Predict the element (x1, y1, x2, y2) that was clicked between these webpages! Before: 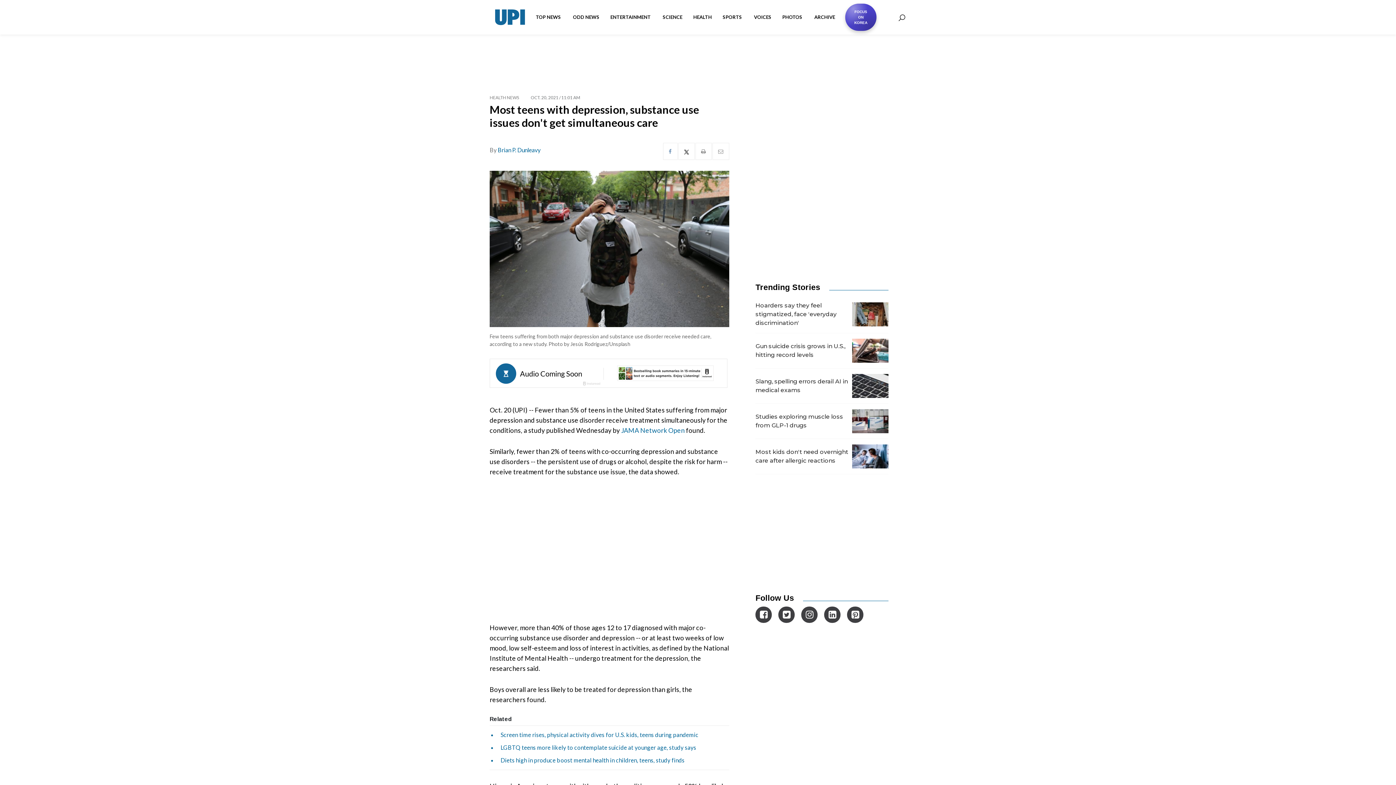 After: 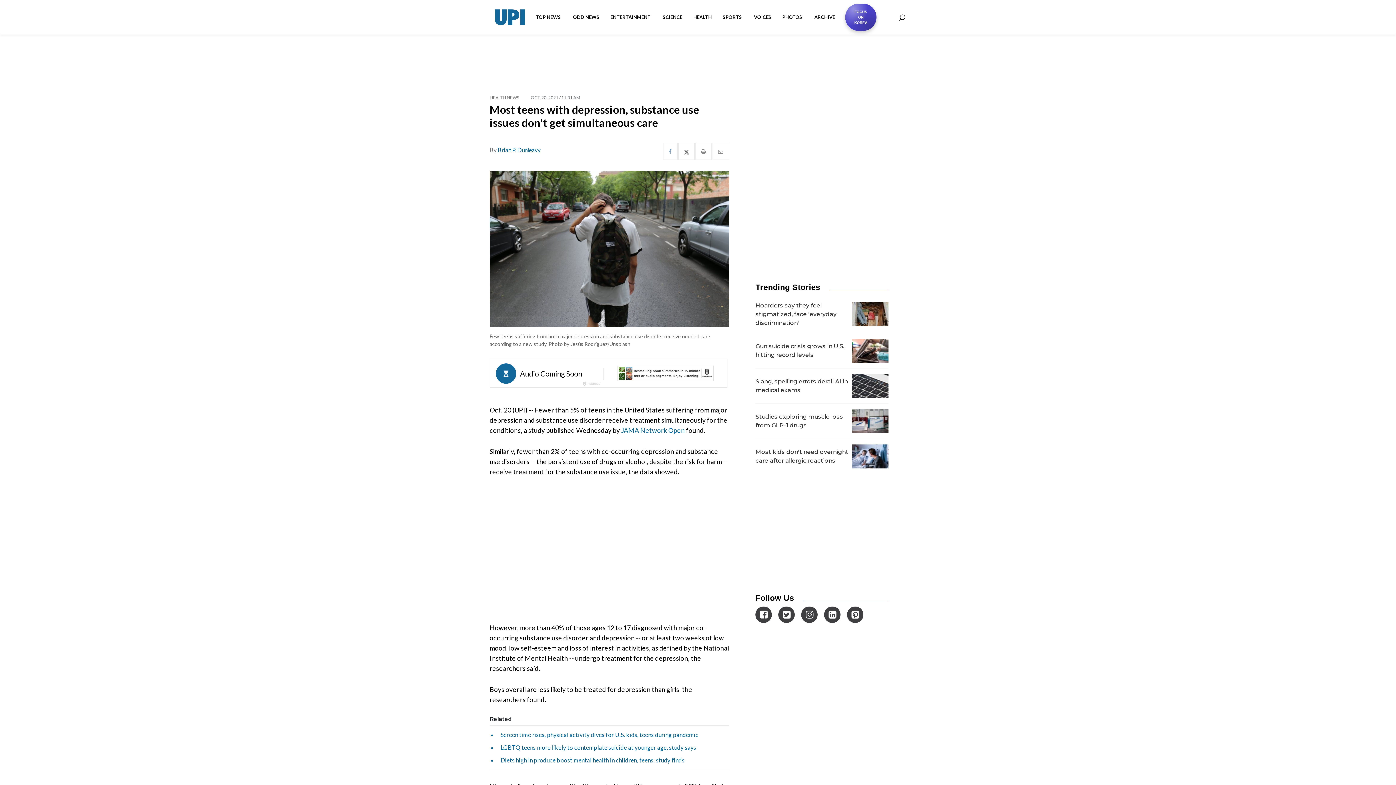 Action: bbox: (824, 606, 840, 623)